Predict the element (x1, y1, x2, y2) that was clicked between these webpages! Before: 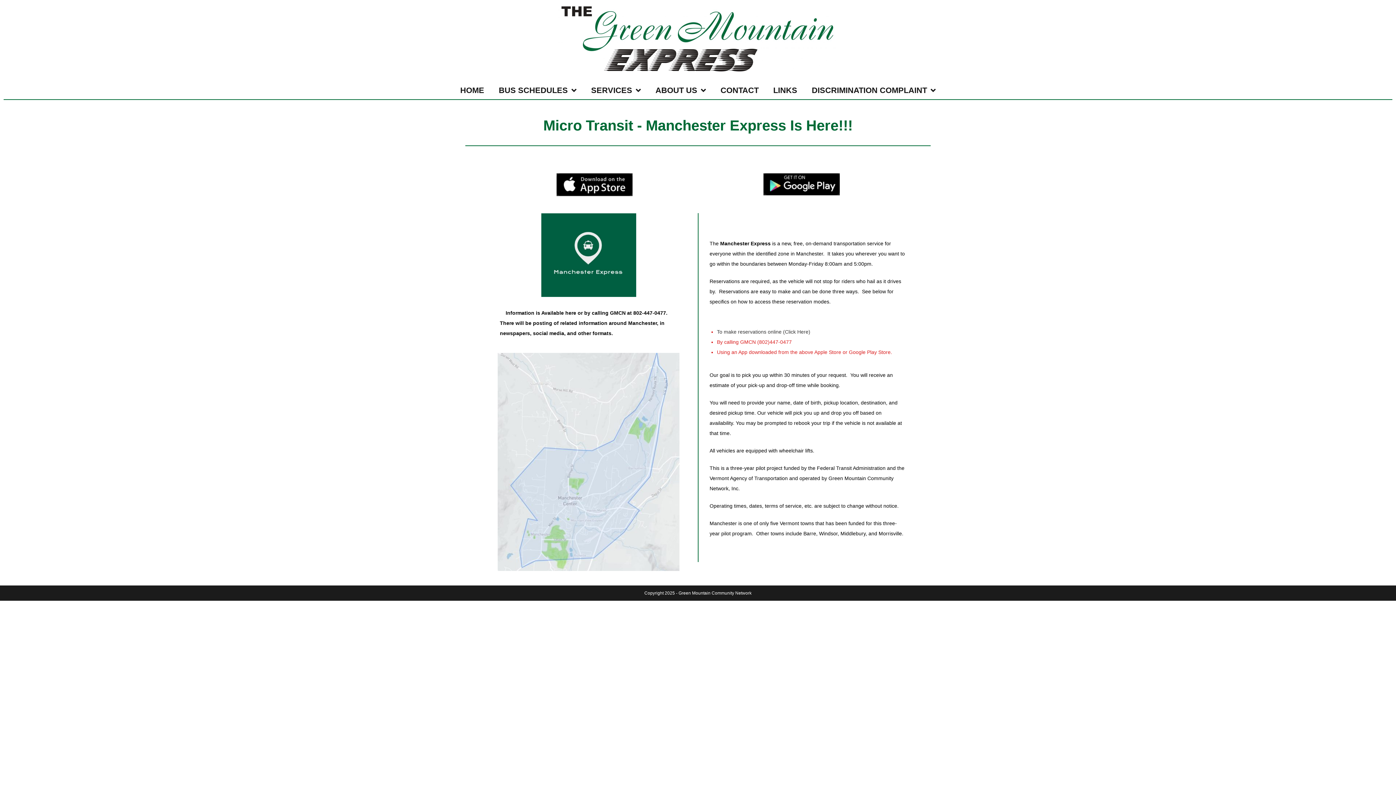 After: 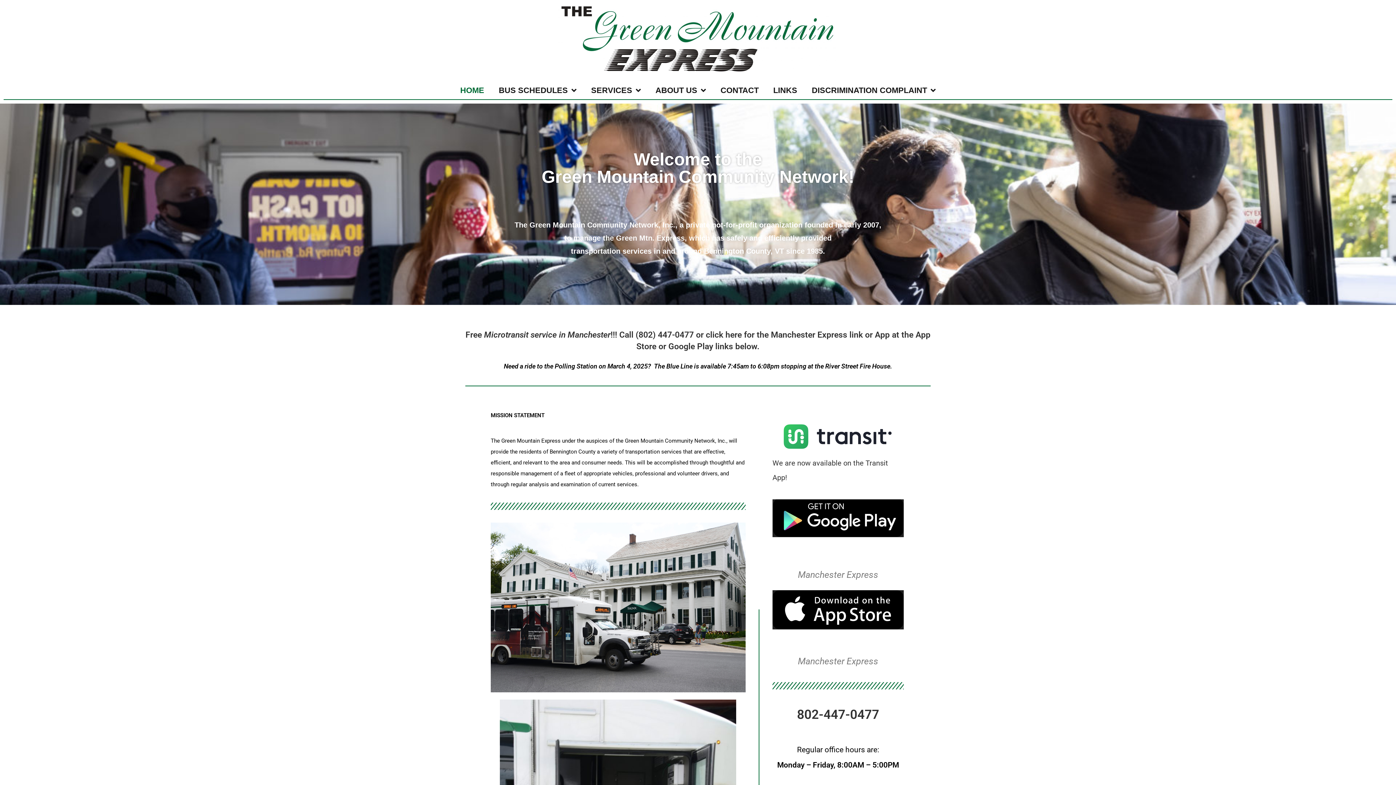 Action: bbox: (558, 3, 837, 74)